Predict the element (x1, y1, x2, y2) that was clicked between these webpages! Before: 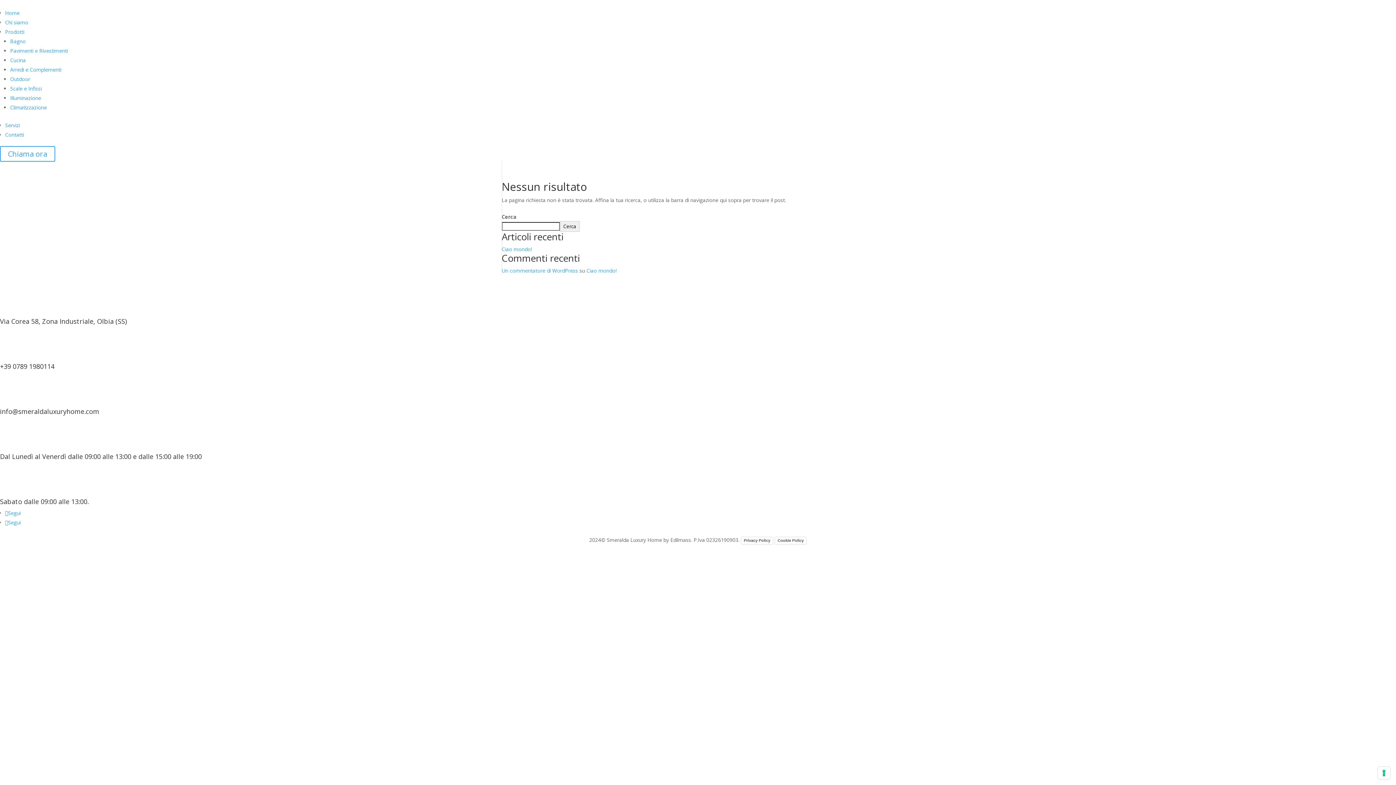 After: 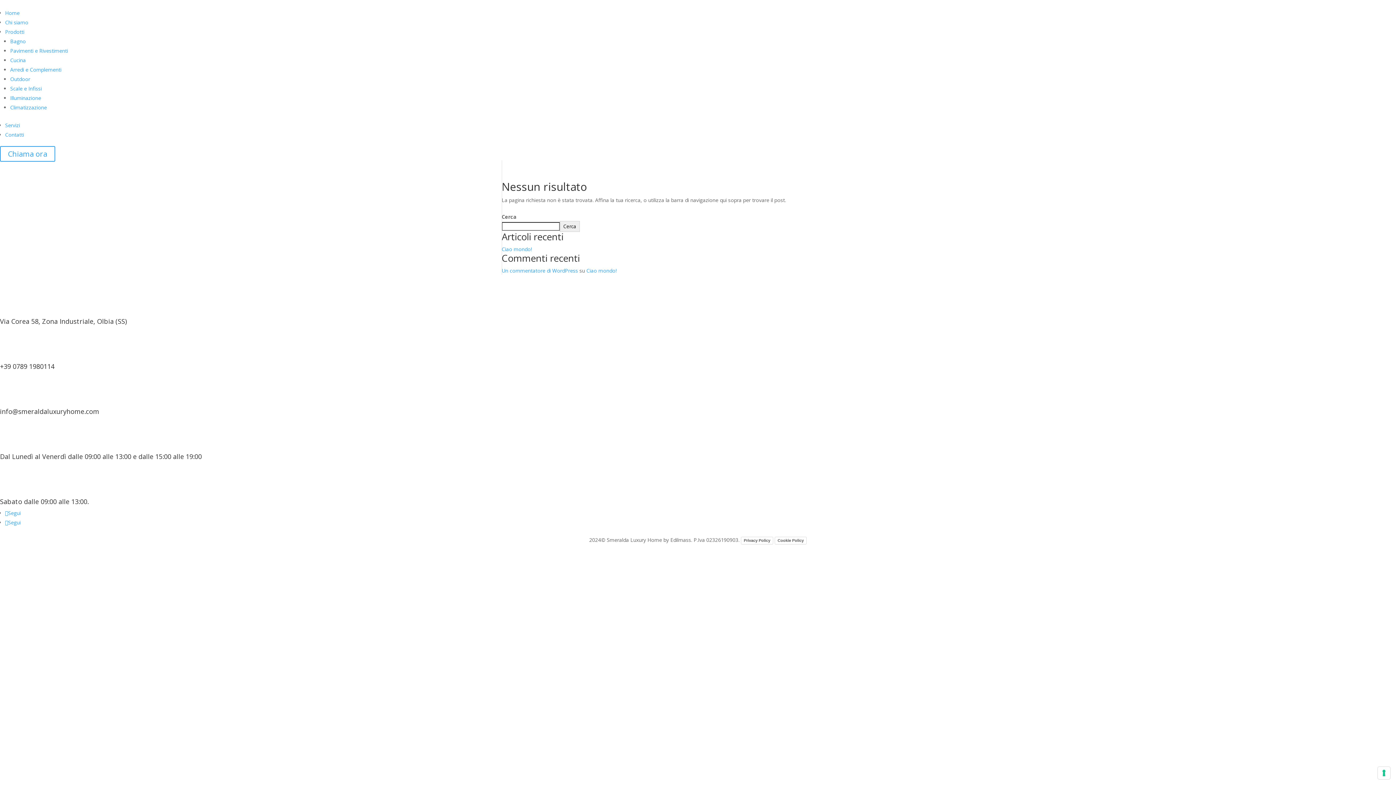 Action: label: Segui bbox: (5, 519, 20, 526)